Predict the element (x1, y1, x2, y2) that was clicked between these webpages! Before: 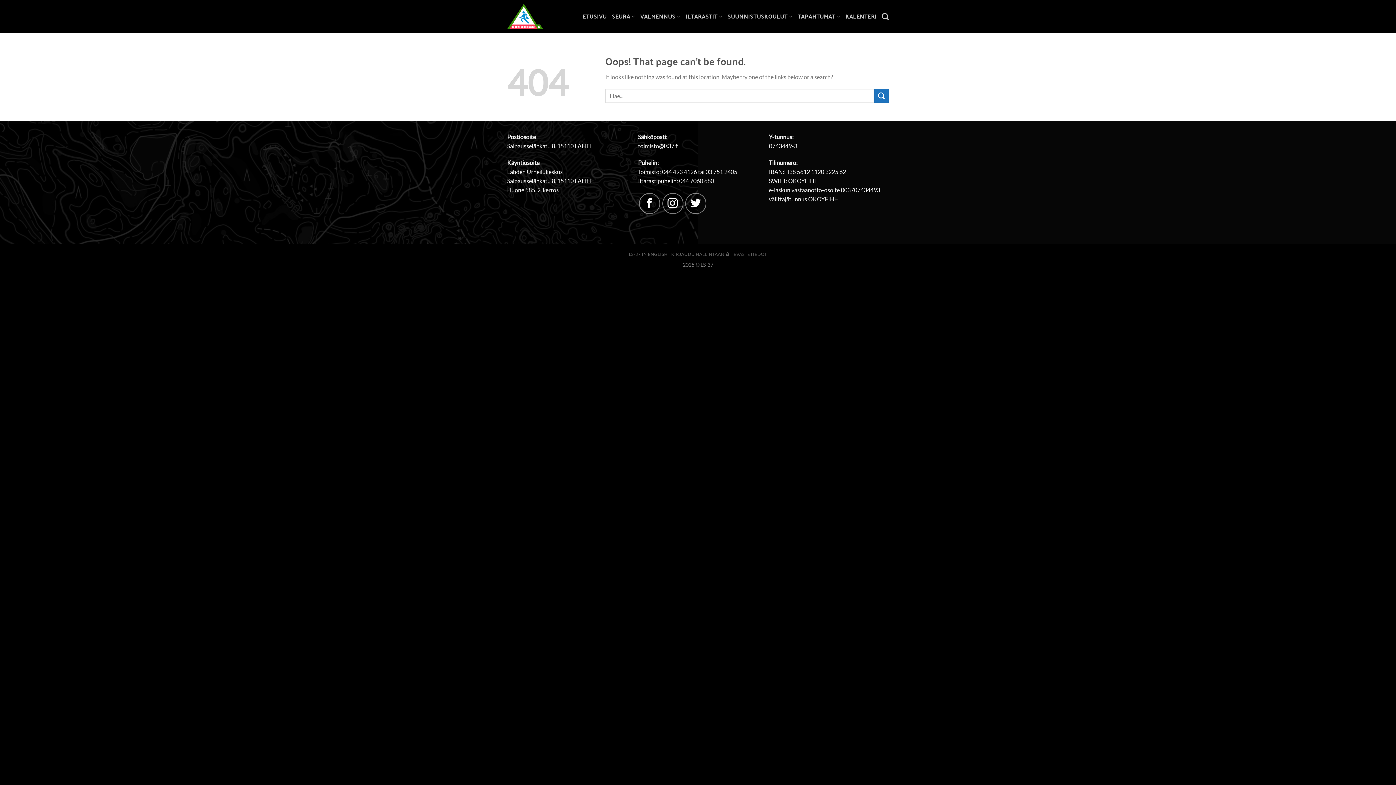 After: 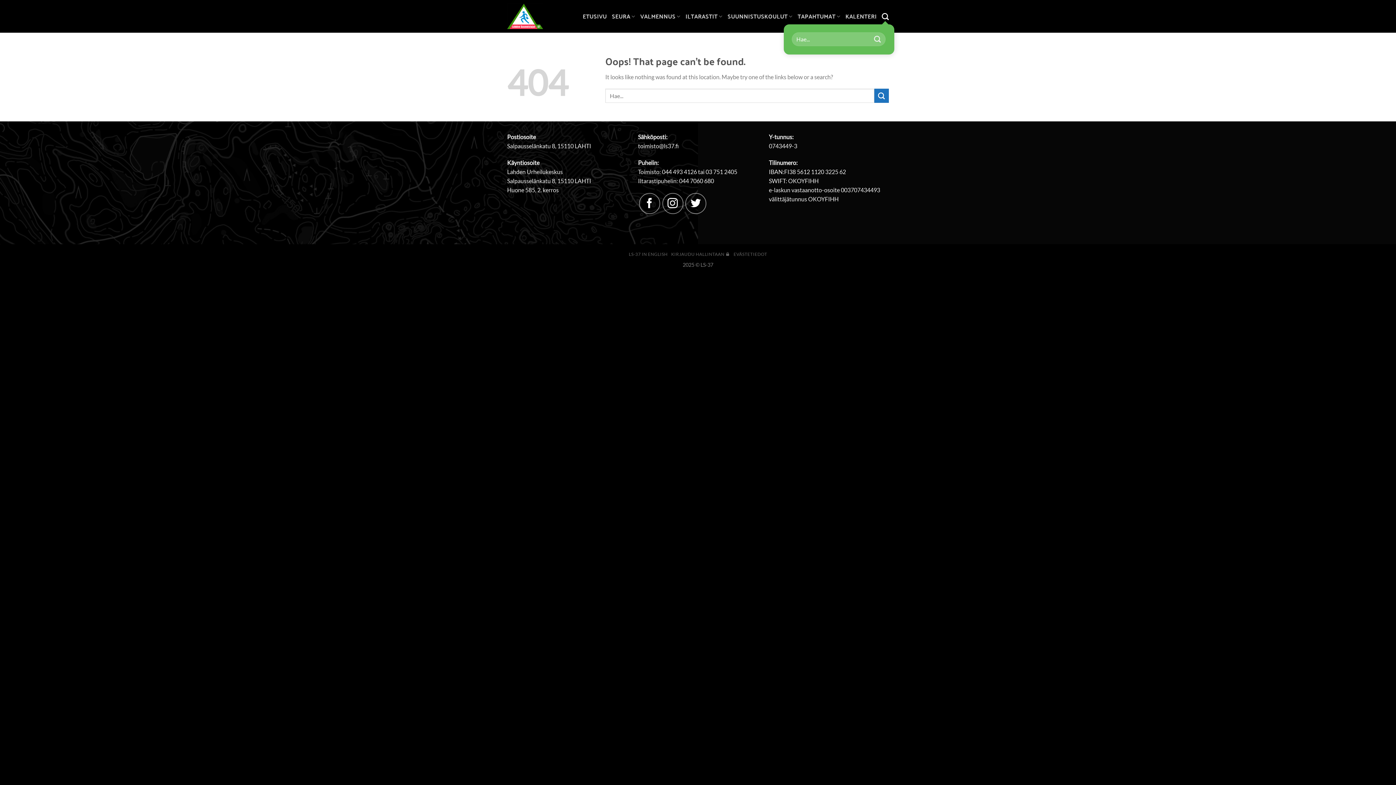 Action: label: Search bbox: (882, 8, 889, 24)